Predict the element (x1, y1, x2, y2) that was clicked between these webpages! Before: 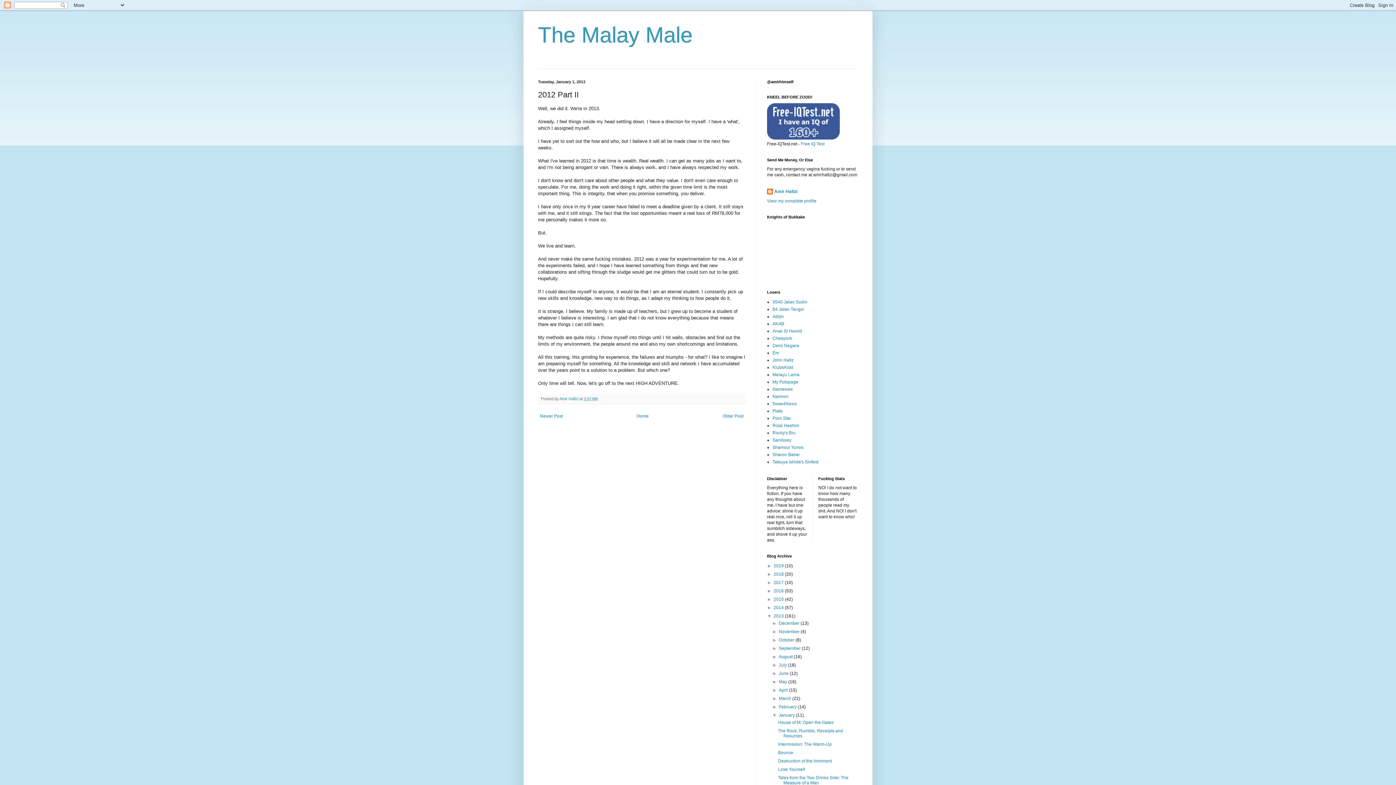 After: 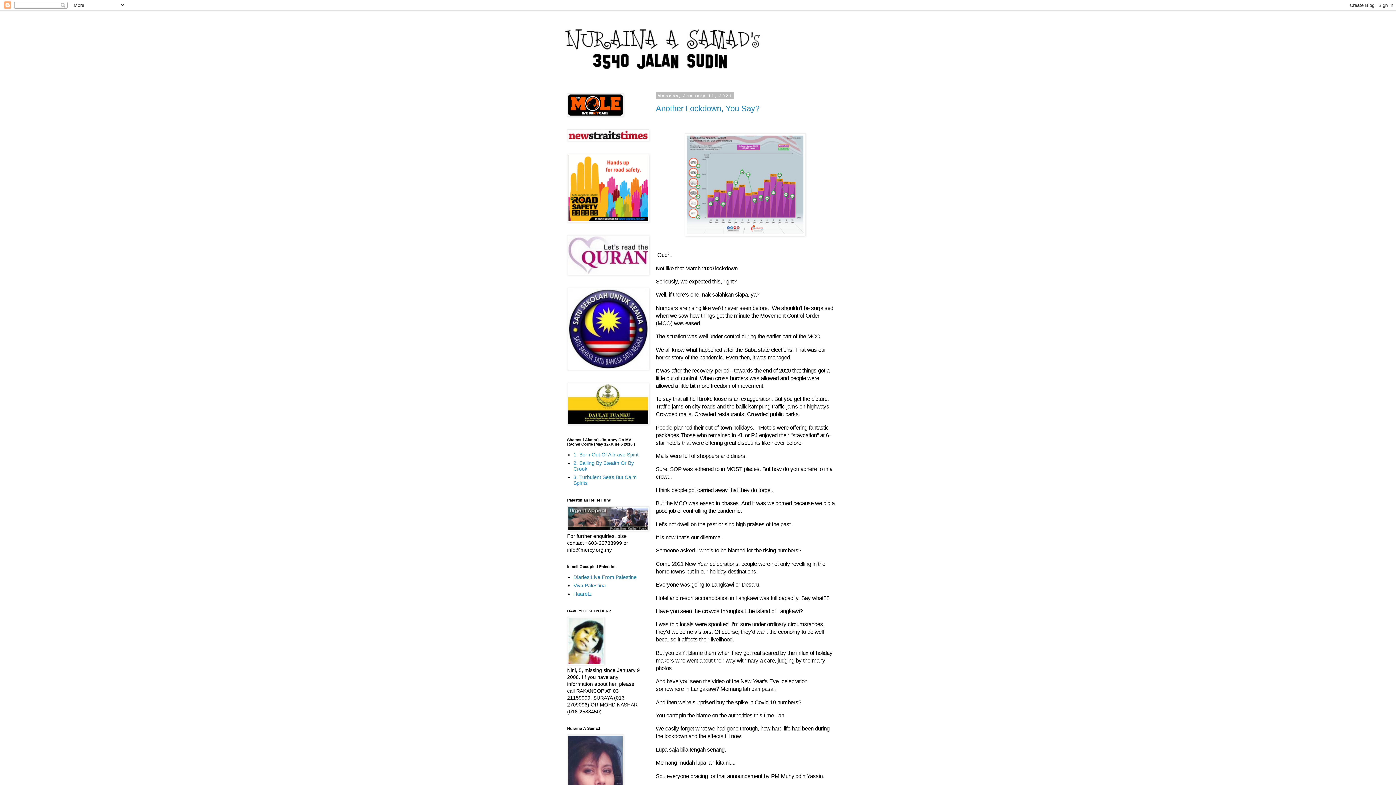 Action: bbox: (772, 299, 807, 304) label: 3540 Jalan Sudin